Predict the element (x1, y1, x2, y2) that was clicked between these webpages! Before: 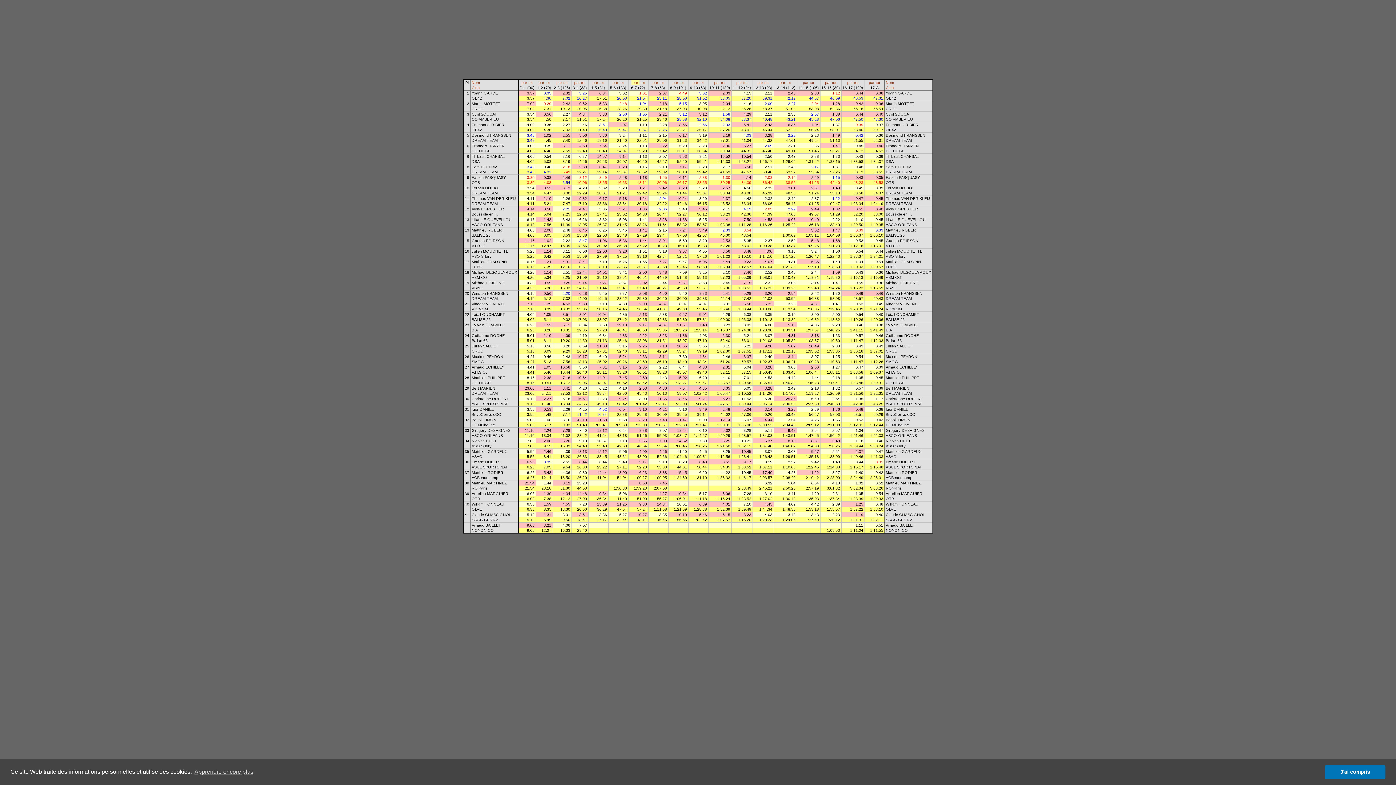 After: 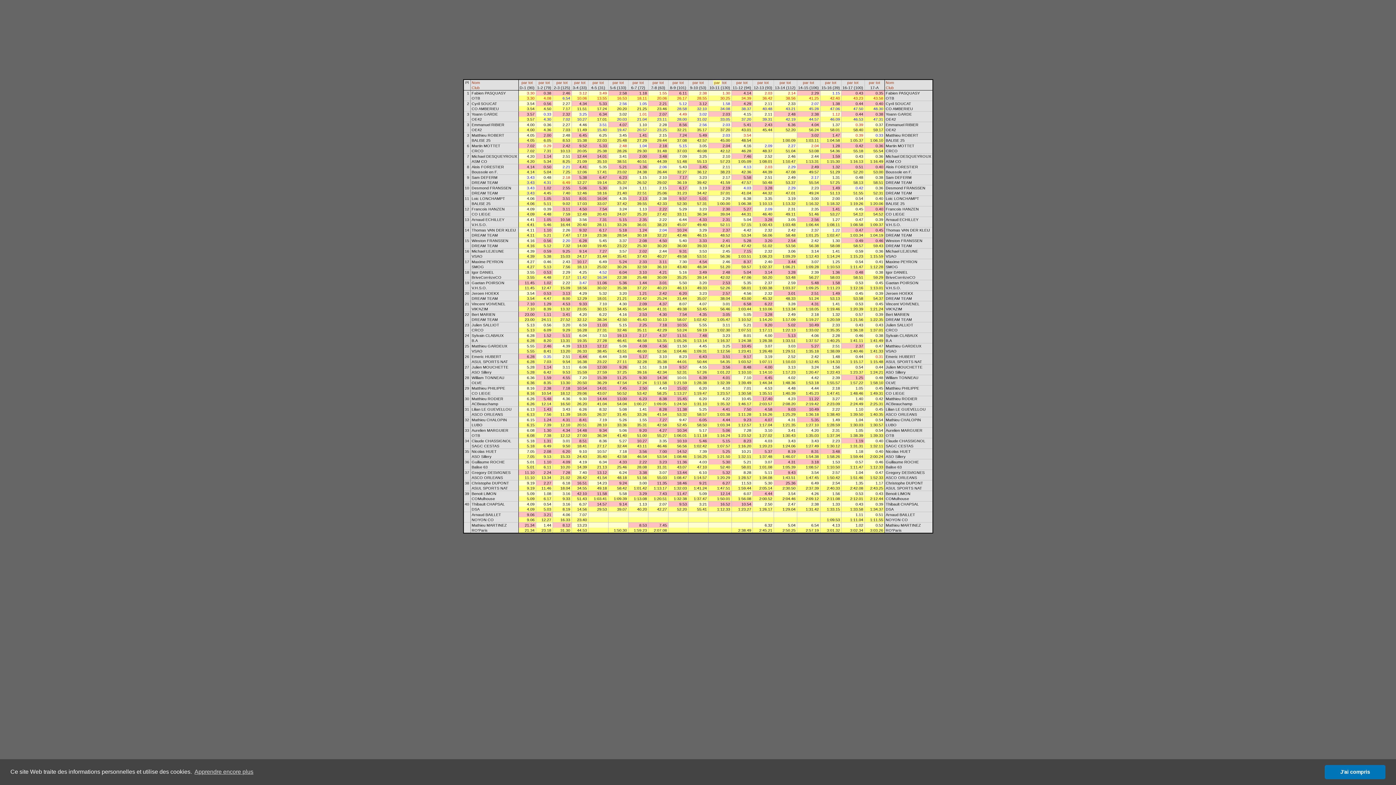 Action: label: par bbox: (714, 80, 720, 84)